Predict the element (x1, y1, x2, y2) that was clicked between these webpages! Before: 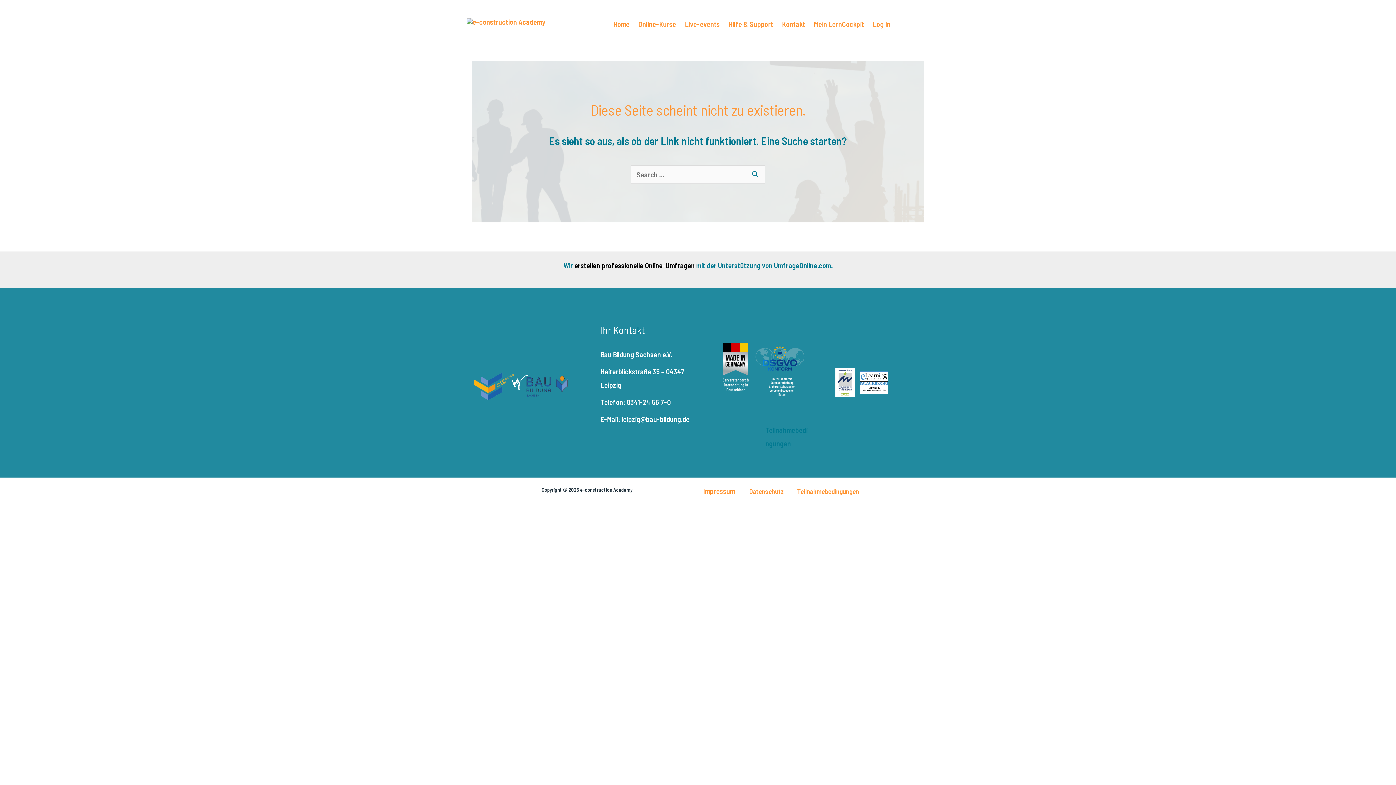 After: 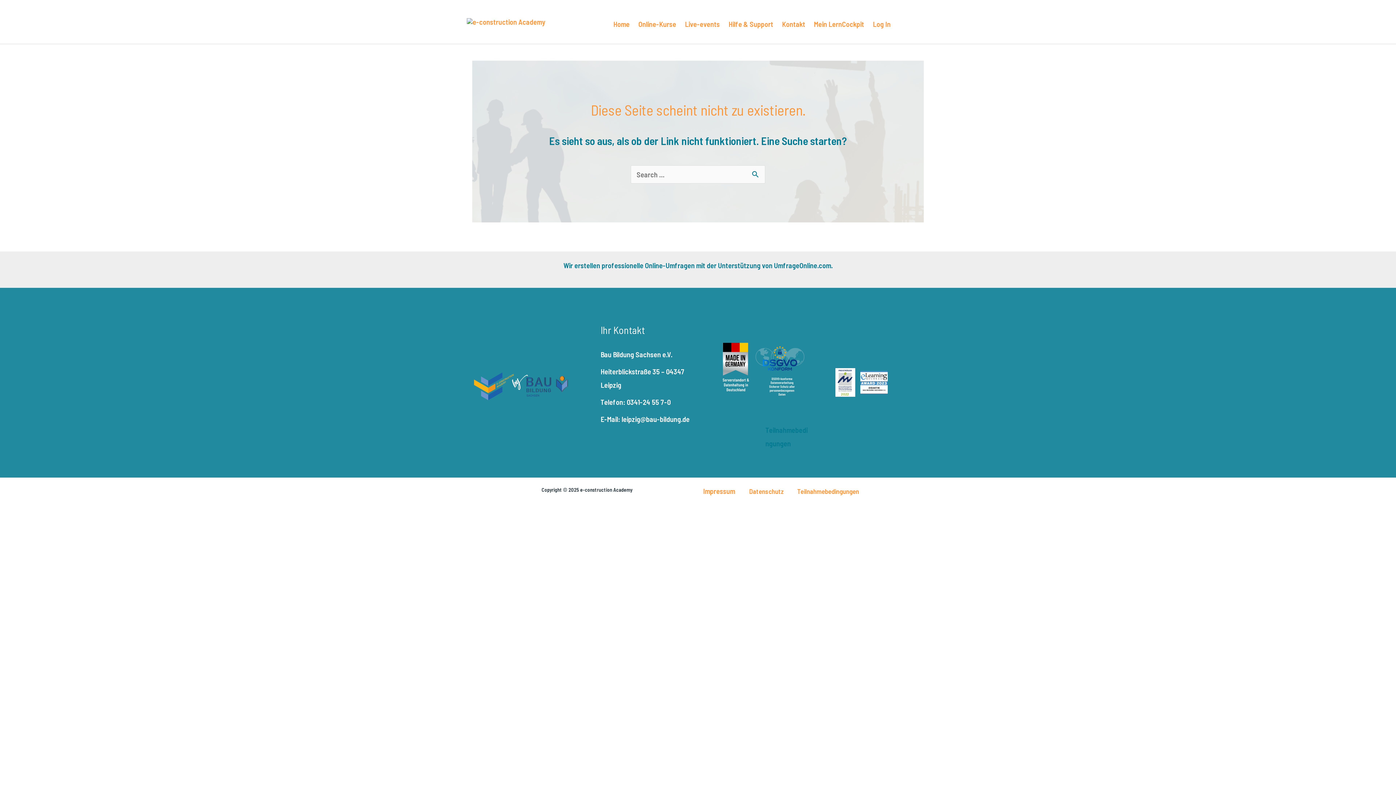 Action: bbox: (574, 260, 694, 269) label: erstellen professionelle Online-Umfragen